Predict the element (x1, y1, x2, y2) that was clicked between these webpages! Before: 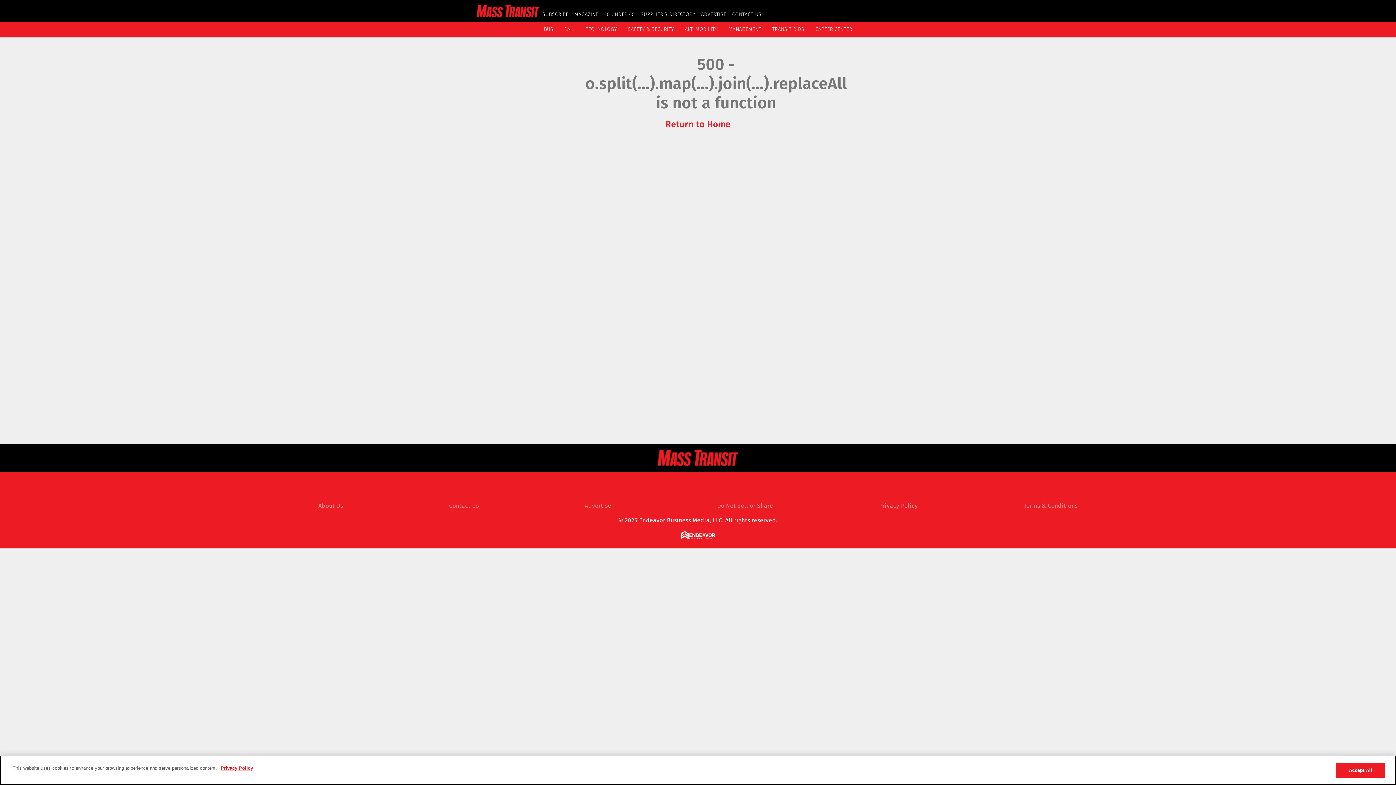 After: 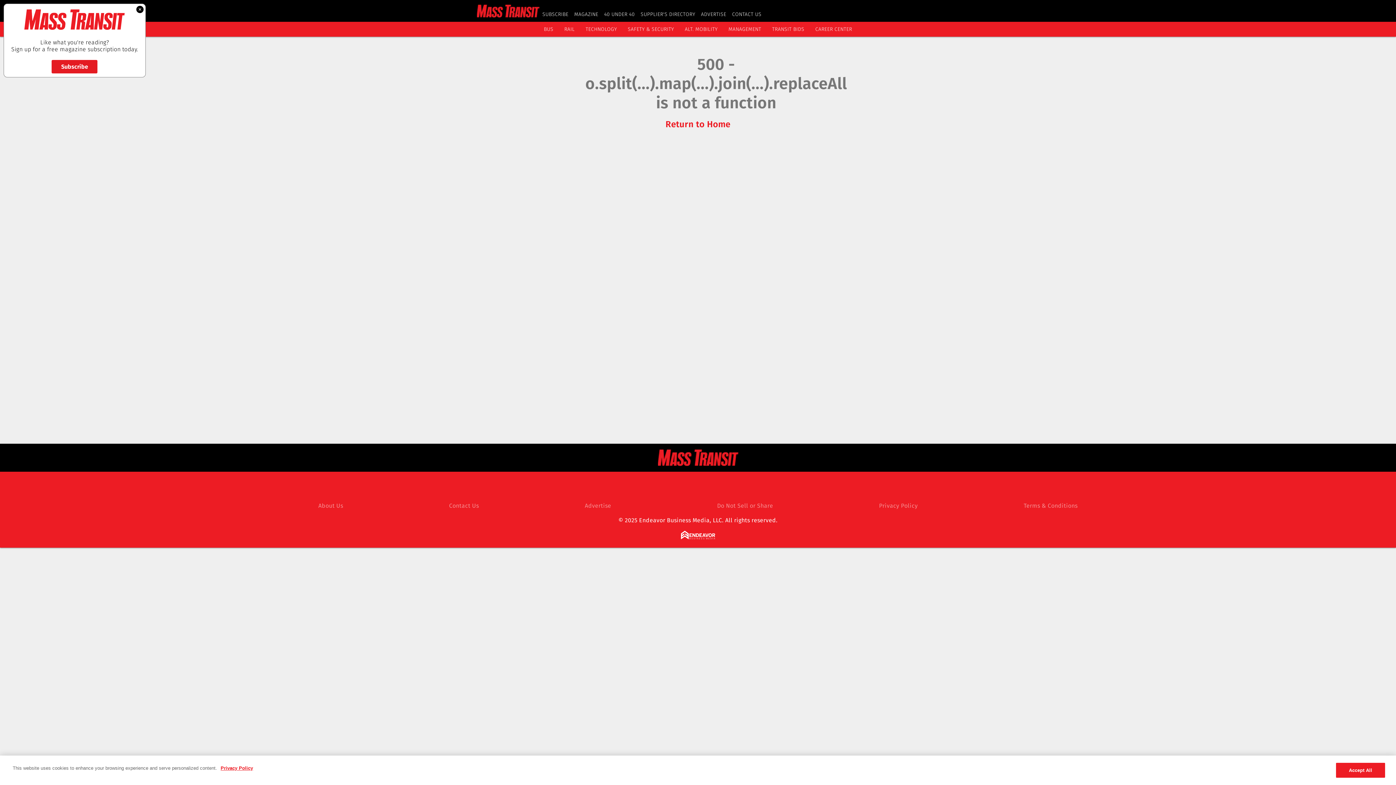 Action: bbox: (656, 477, 674, 496) label: https://www.facebook.com/MassTransit